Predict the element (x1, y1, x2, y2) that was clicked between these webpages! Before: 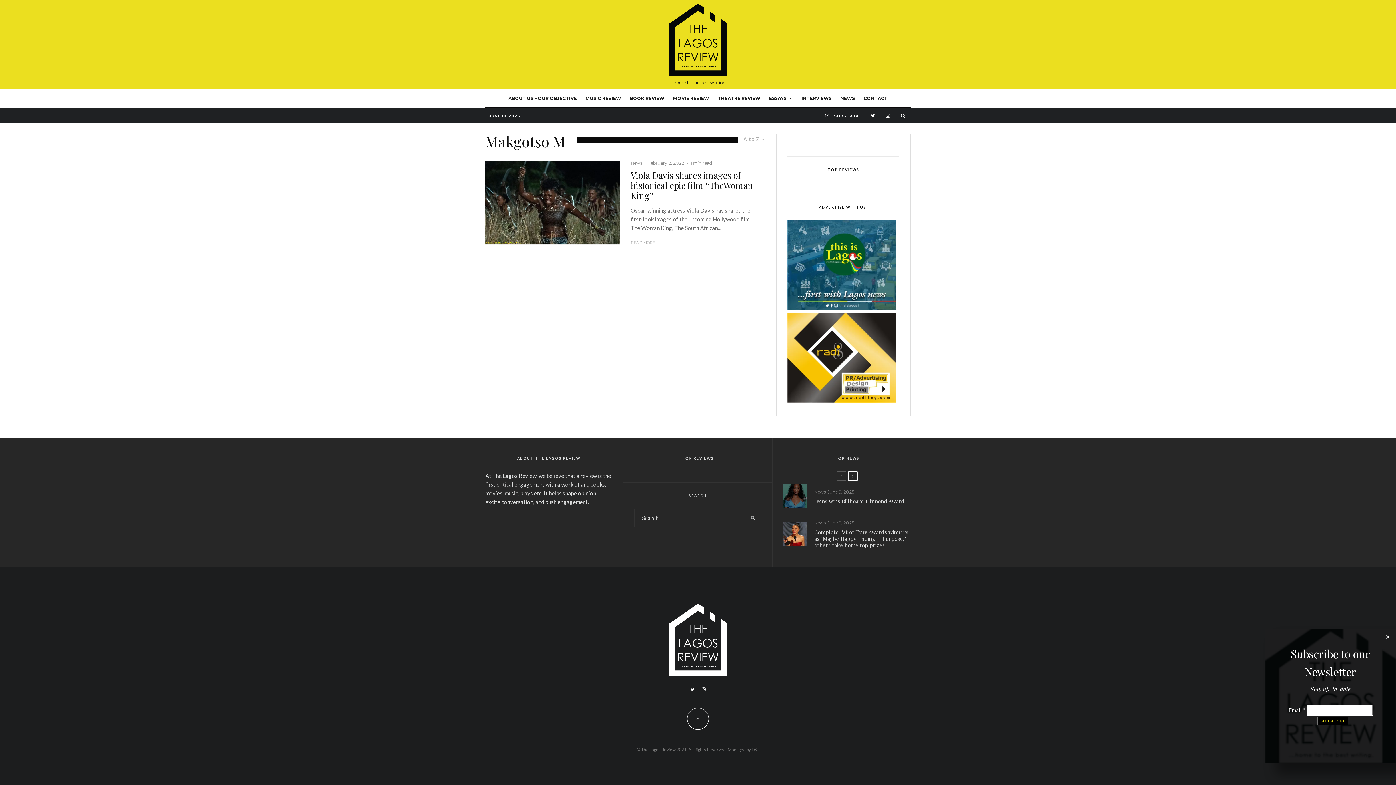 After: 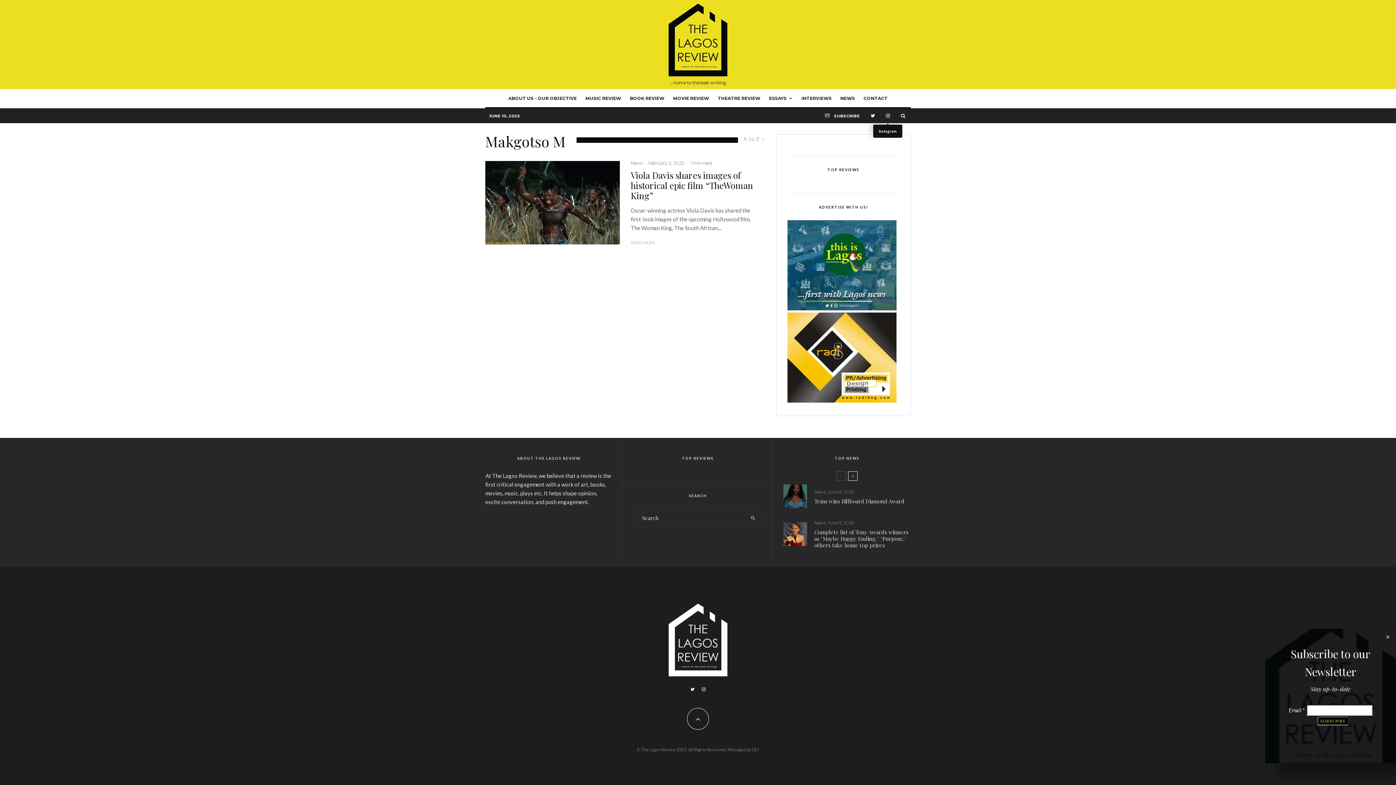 Action: bbox: (880, 109, 895, 121) label: Instagram